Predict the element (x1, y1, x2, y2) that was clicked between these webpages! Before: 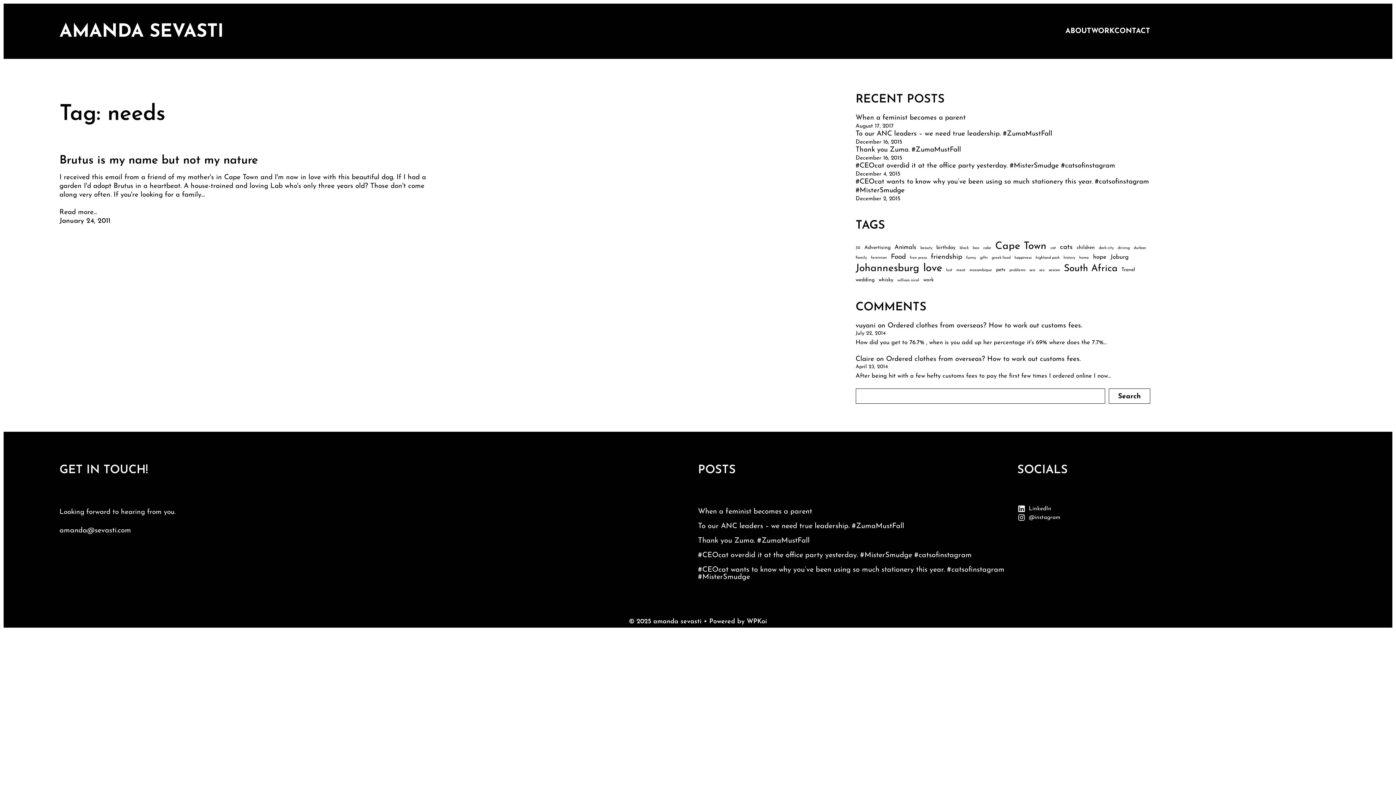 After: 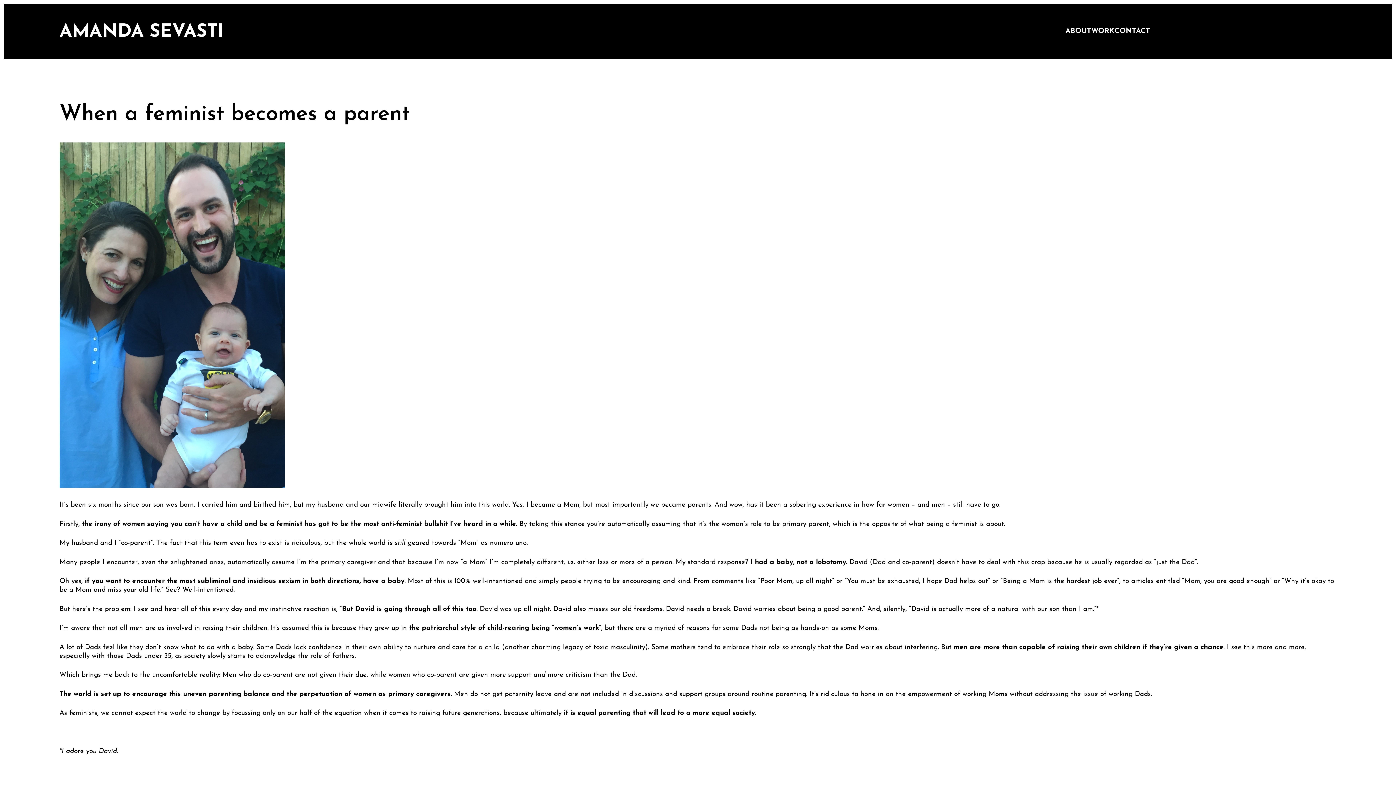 Action: label: When a feminist becomes a parent bbox: (698, 508, 812, 515)